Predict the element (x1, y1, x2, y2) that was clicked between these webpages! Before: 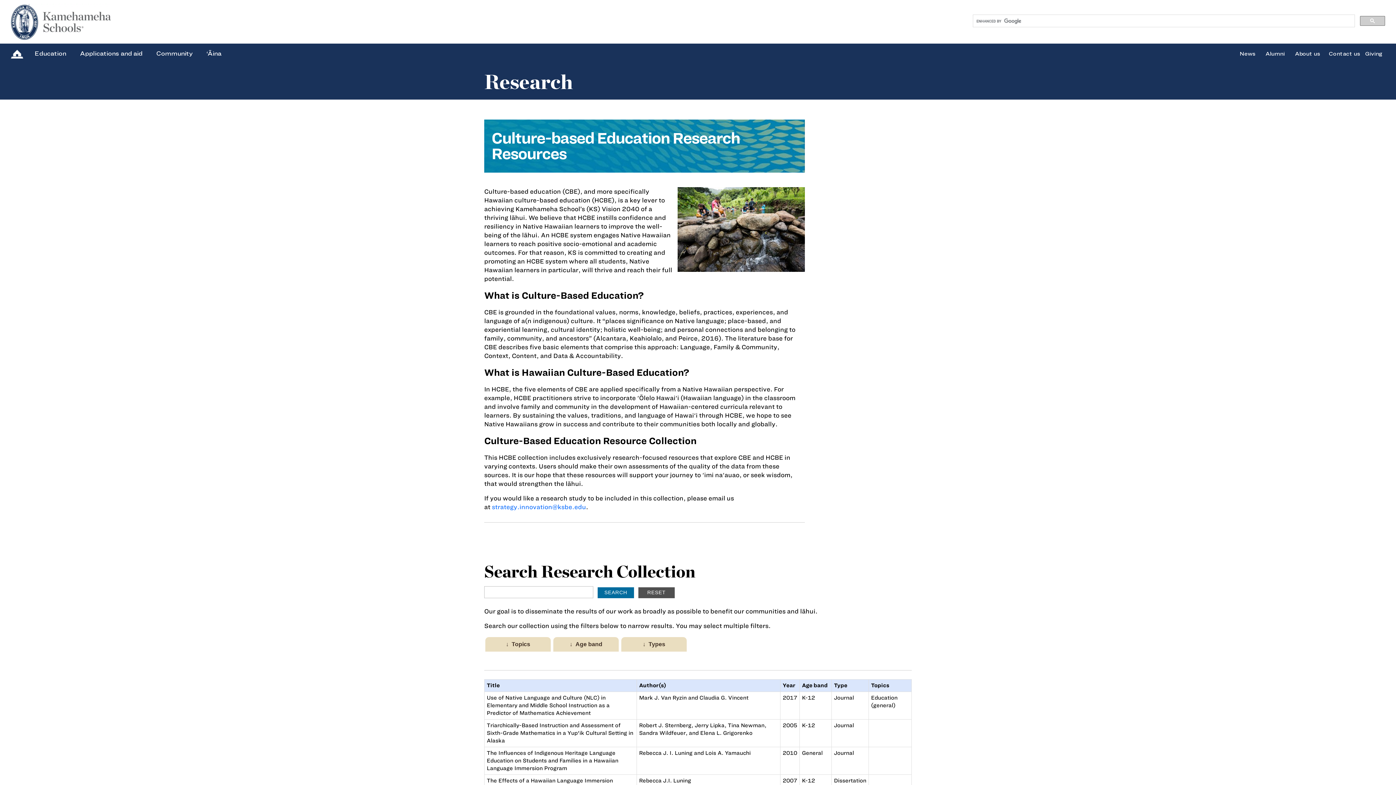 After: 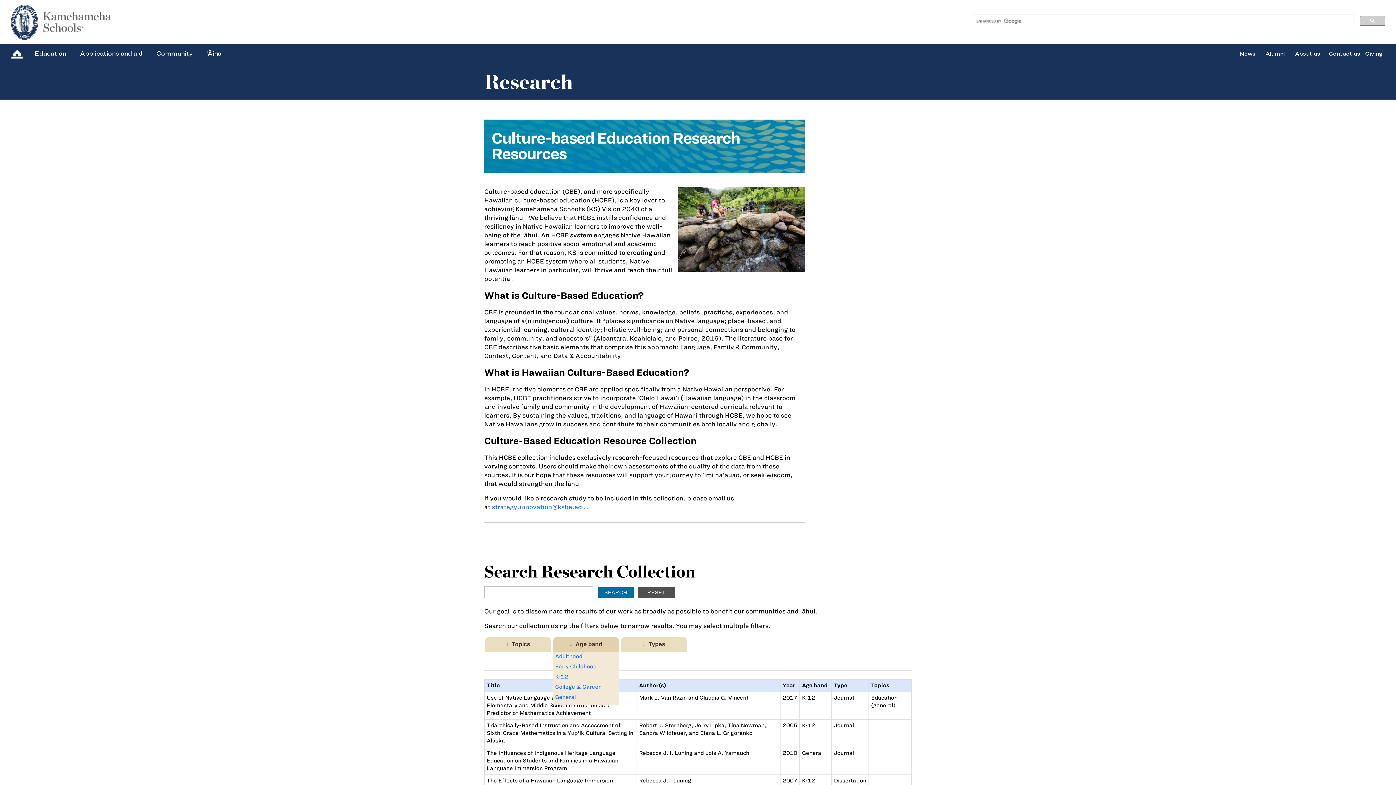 Action: bbox: (553, 637, 618, 652) label: ↓  Age band